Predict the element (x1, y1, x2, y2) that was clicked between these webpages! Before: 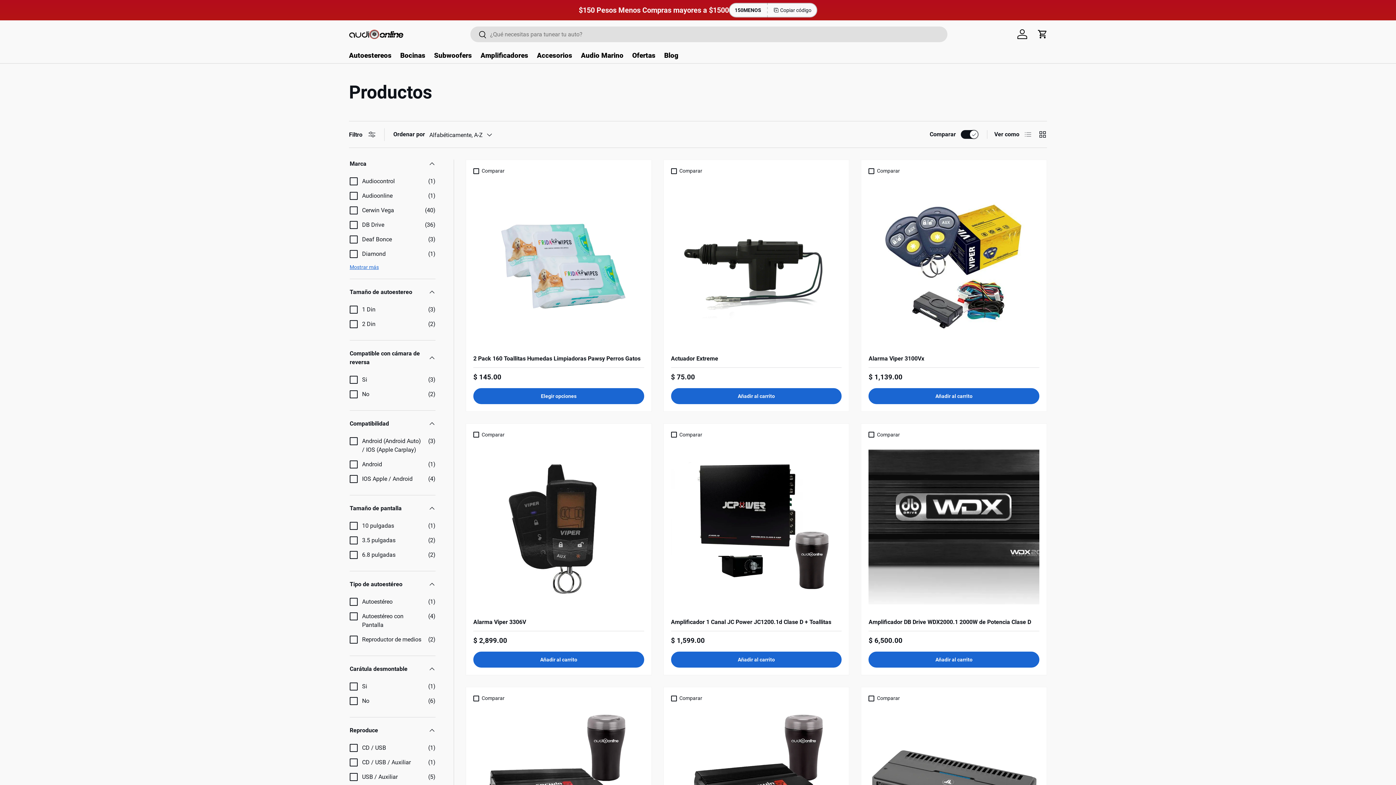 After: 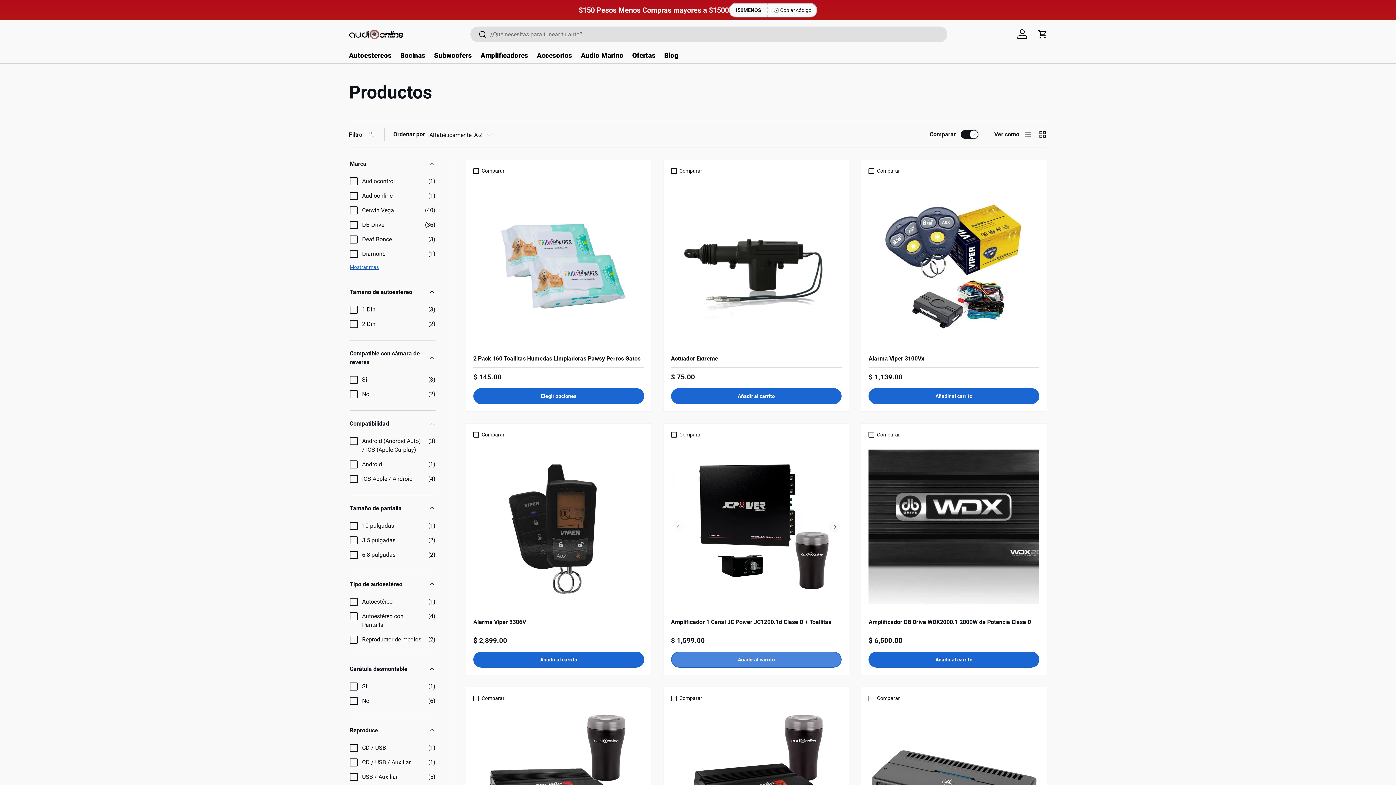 Action: label: Añadir al carrito bbox: (671, 652, 841, 668)